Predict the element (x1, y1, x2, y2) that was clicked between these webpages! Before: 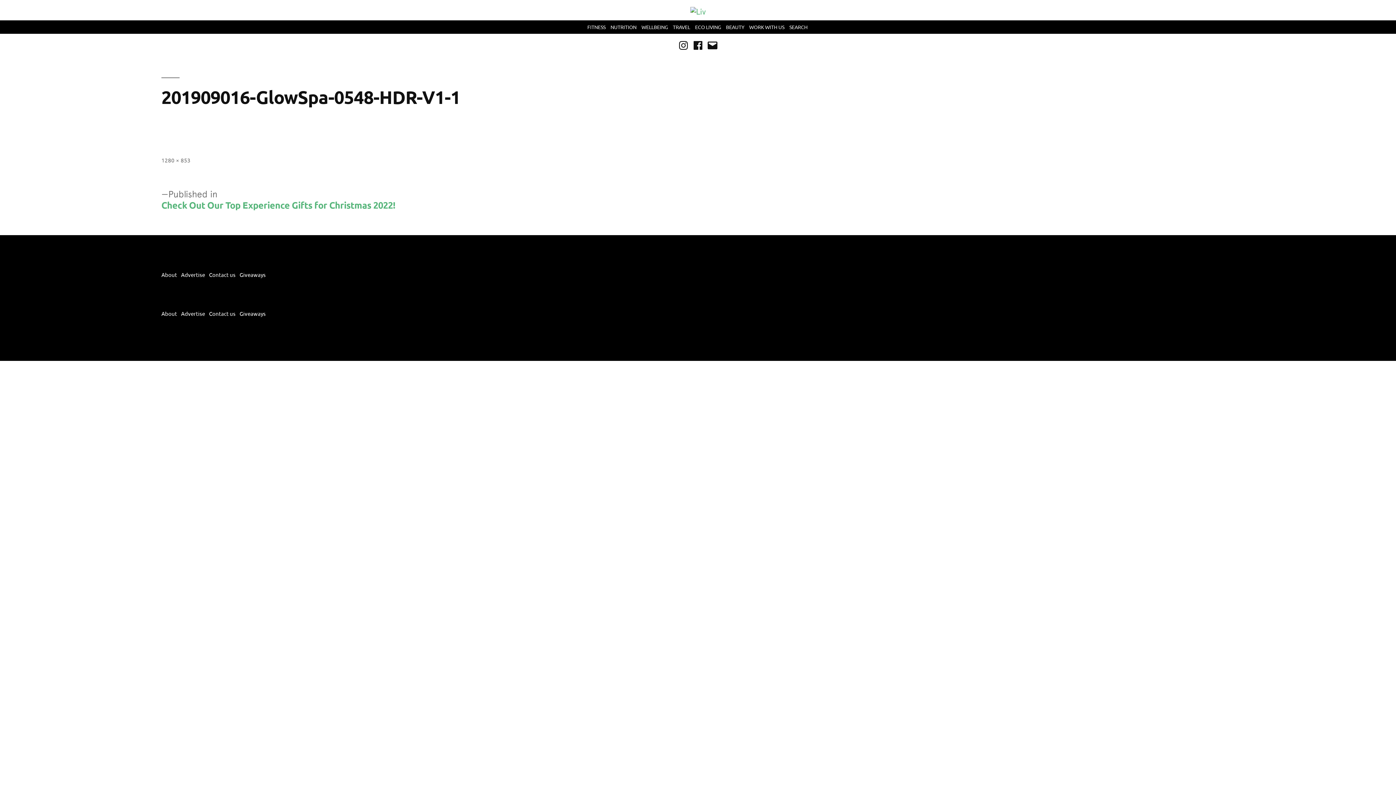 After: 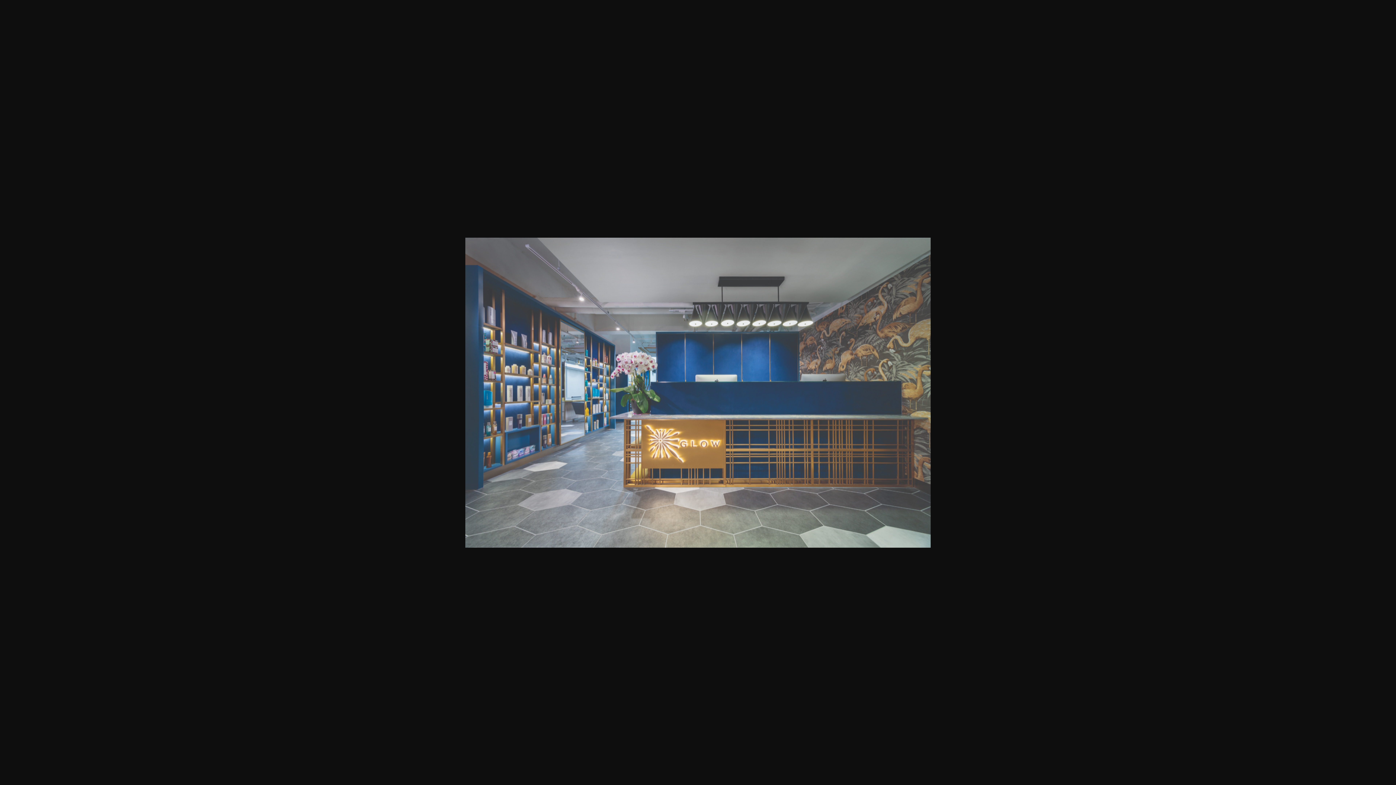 Action: label: 1280 × 853 bbox: (161, 156, 190, 163)